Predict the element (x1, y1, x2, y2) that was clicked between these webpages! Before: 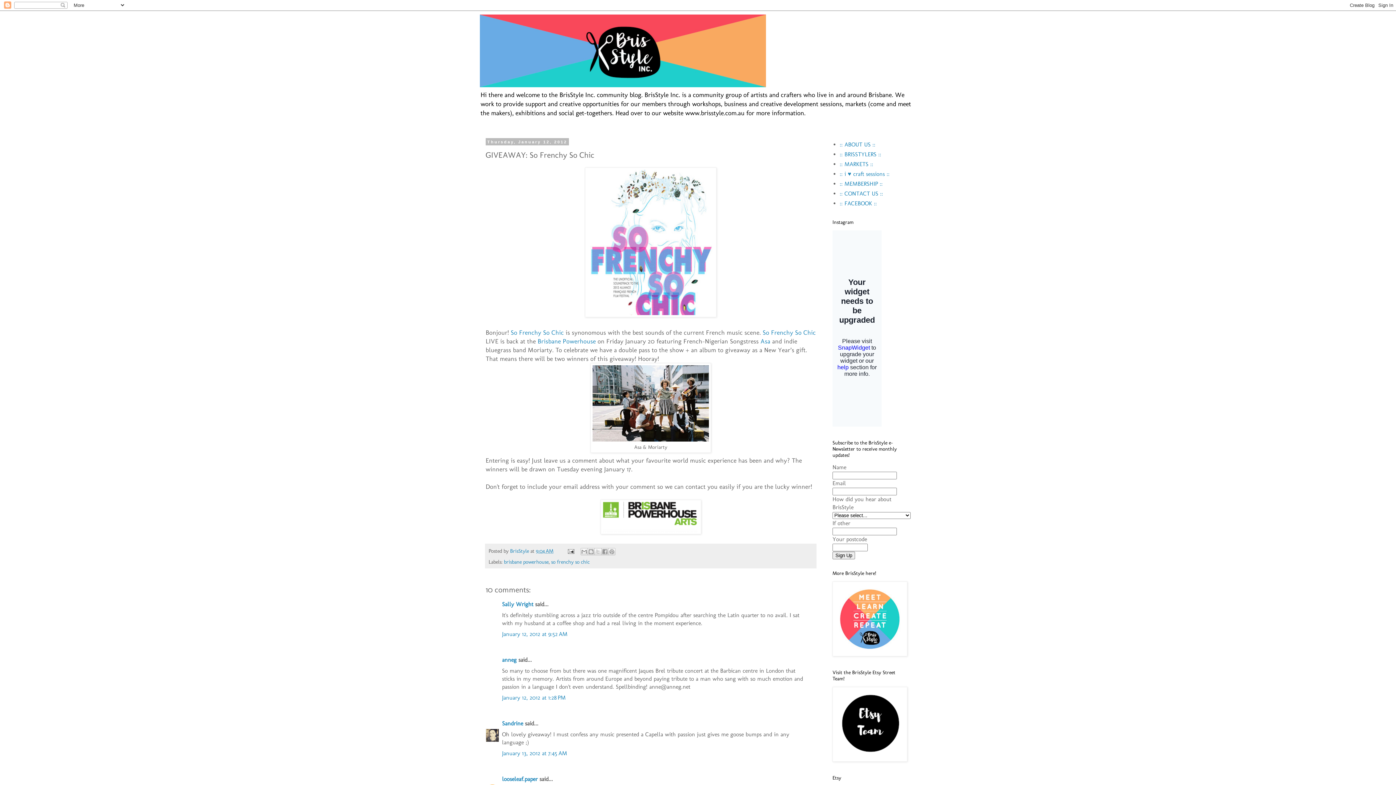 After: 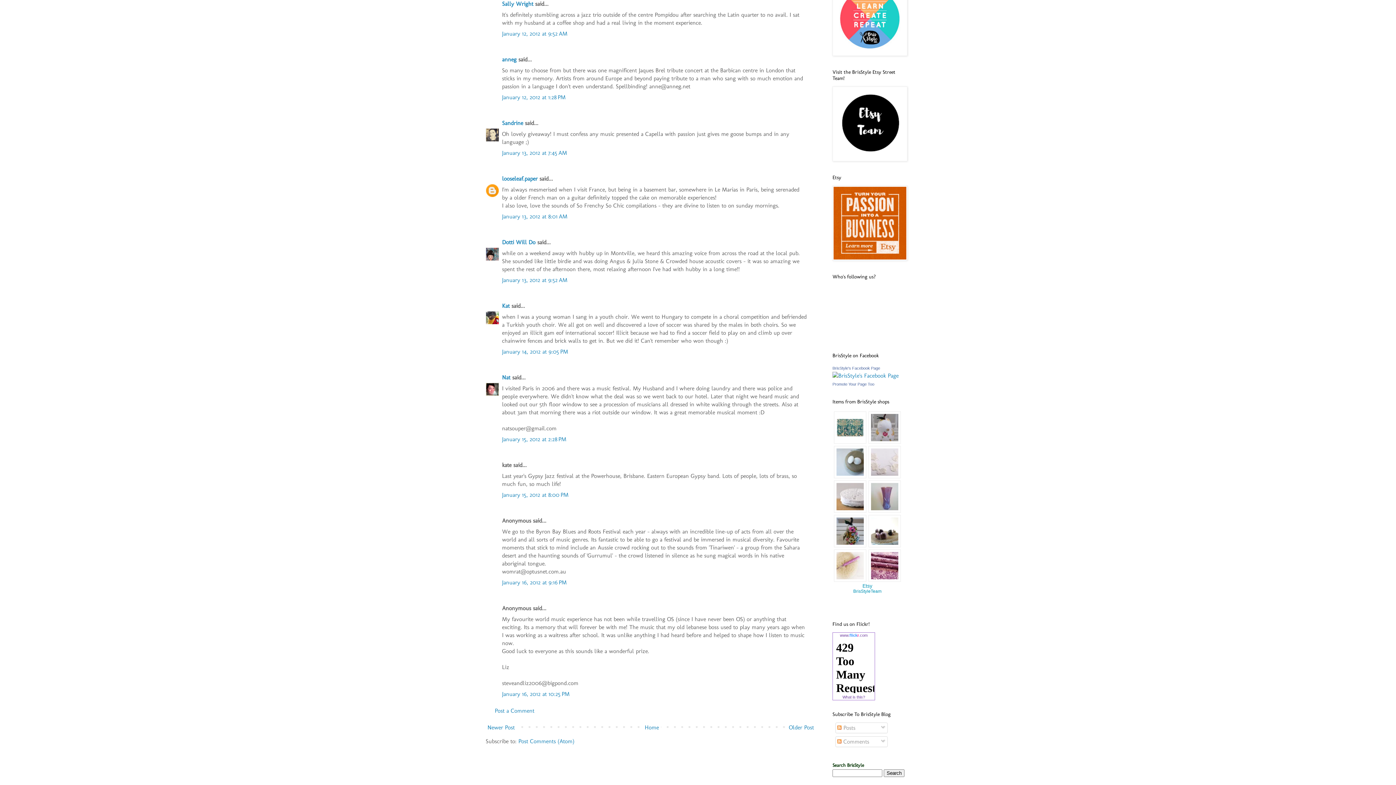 Action: label: January 12, 2012 at 9:52 AM bbox: (502, 630, 567, 637)